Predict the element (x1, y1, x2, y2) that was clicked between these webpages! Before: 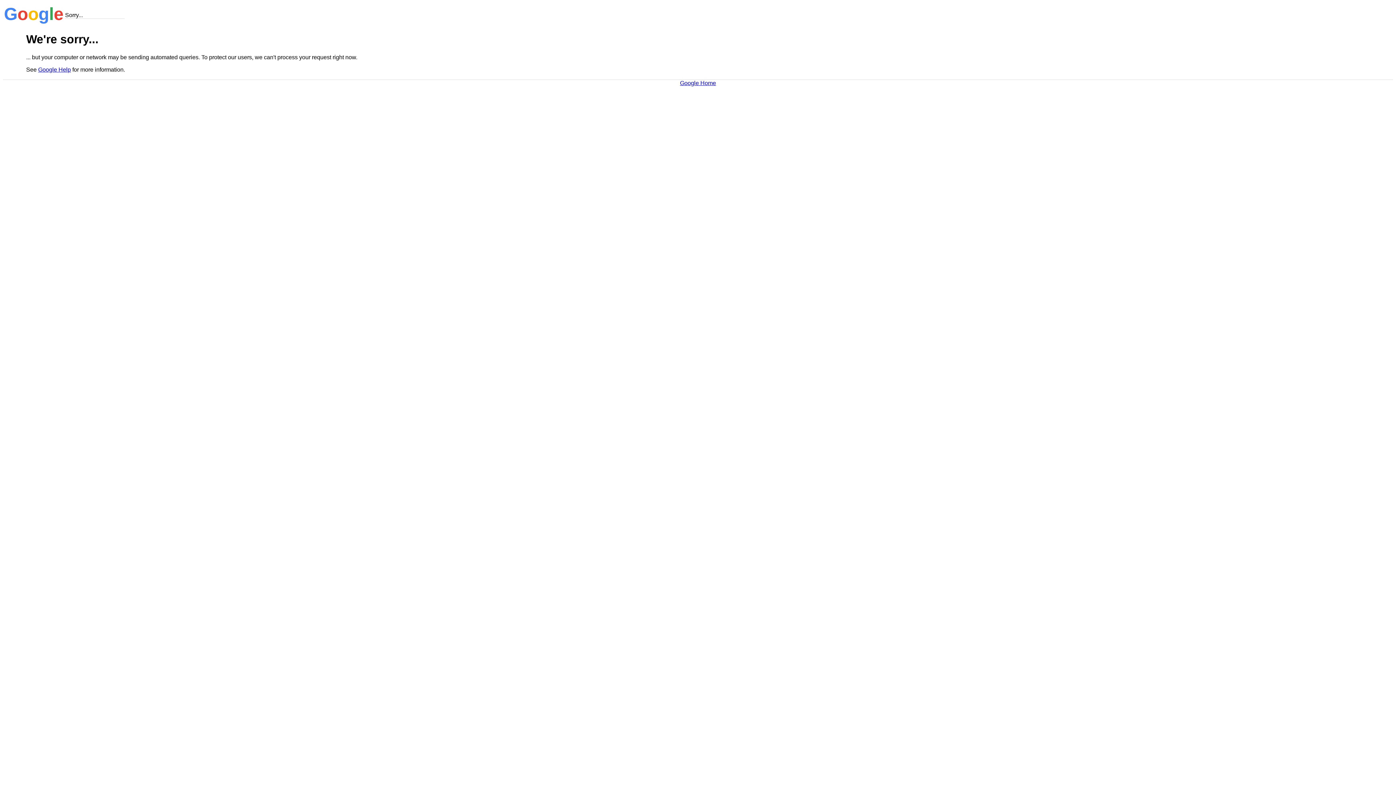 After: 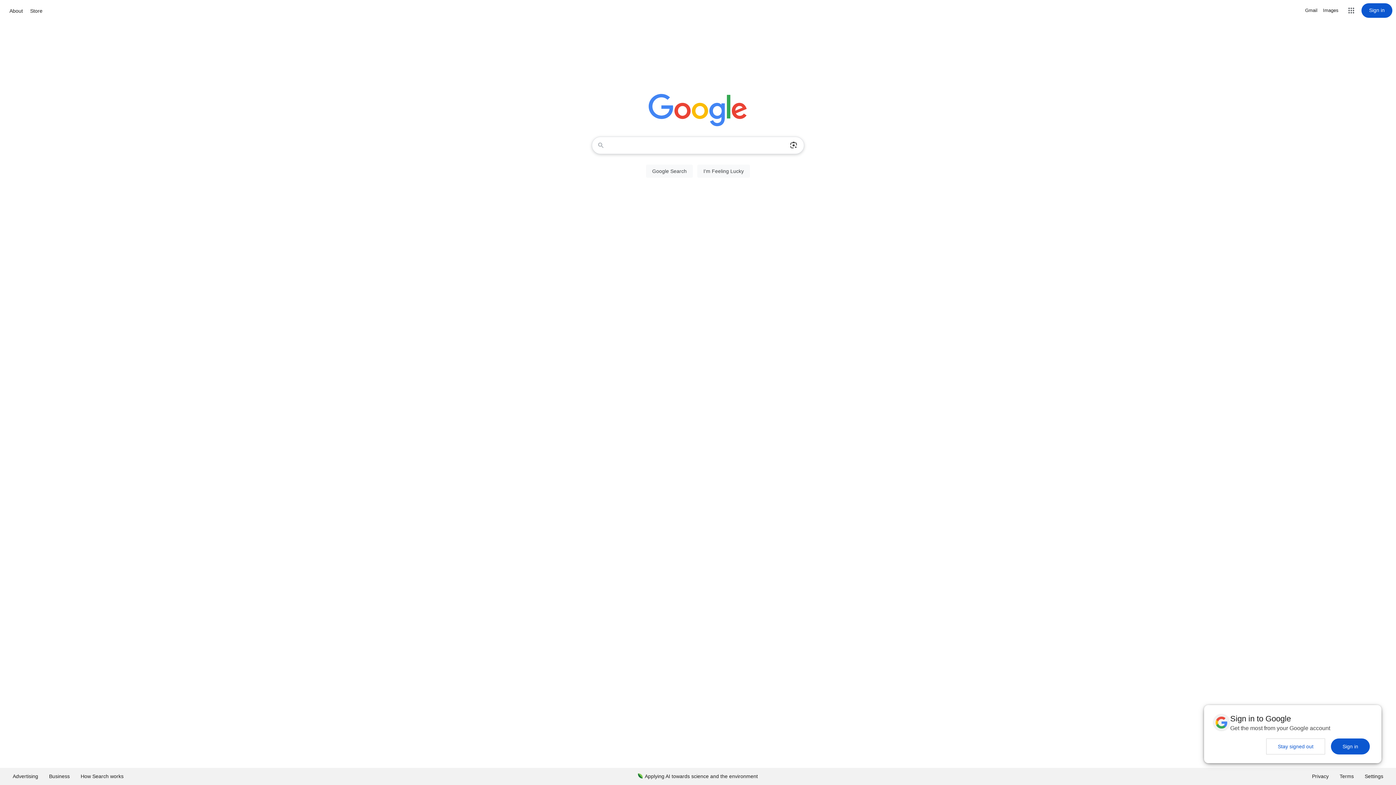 Action: label: Google Home bbox: (680, 79, 716, 86)